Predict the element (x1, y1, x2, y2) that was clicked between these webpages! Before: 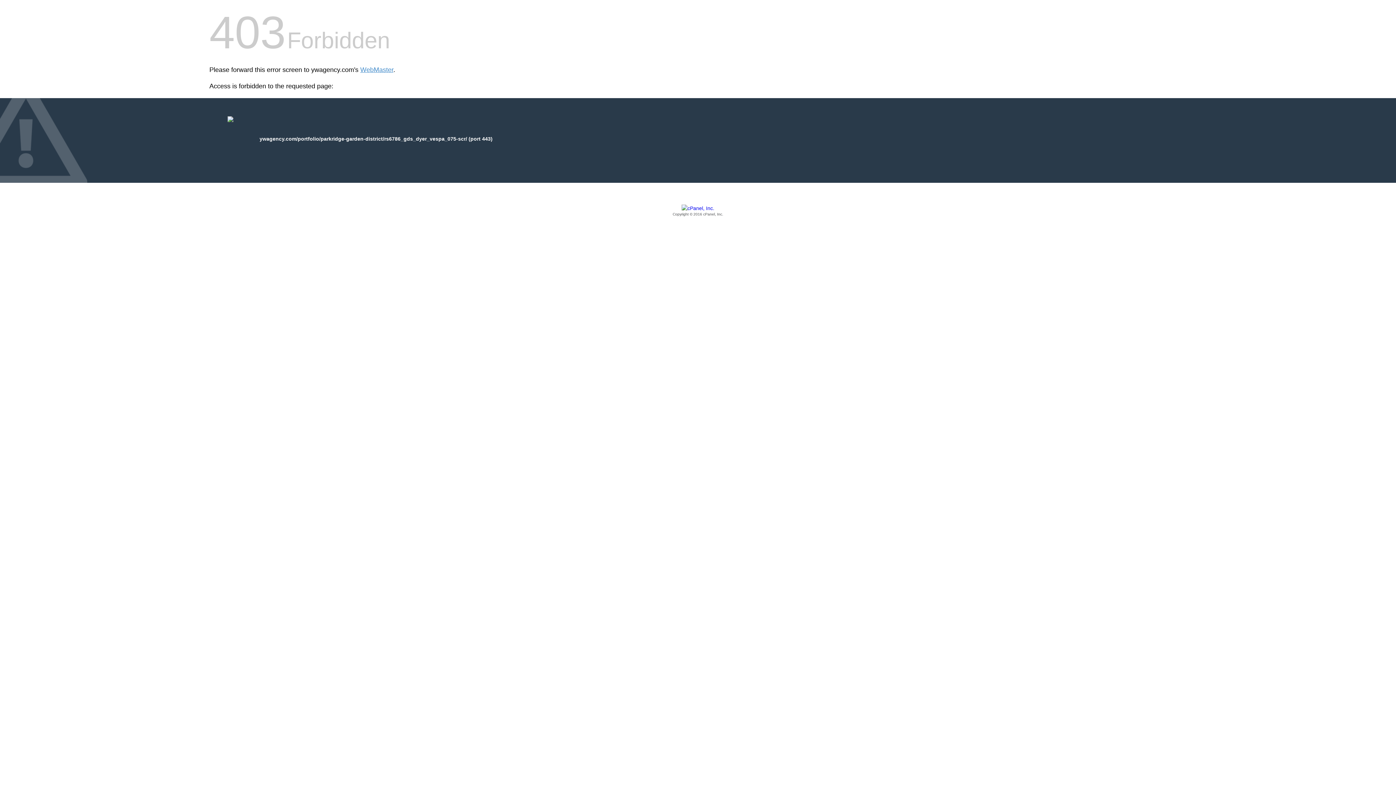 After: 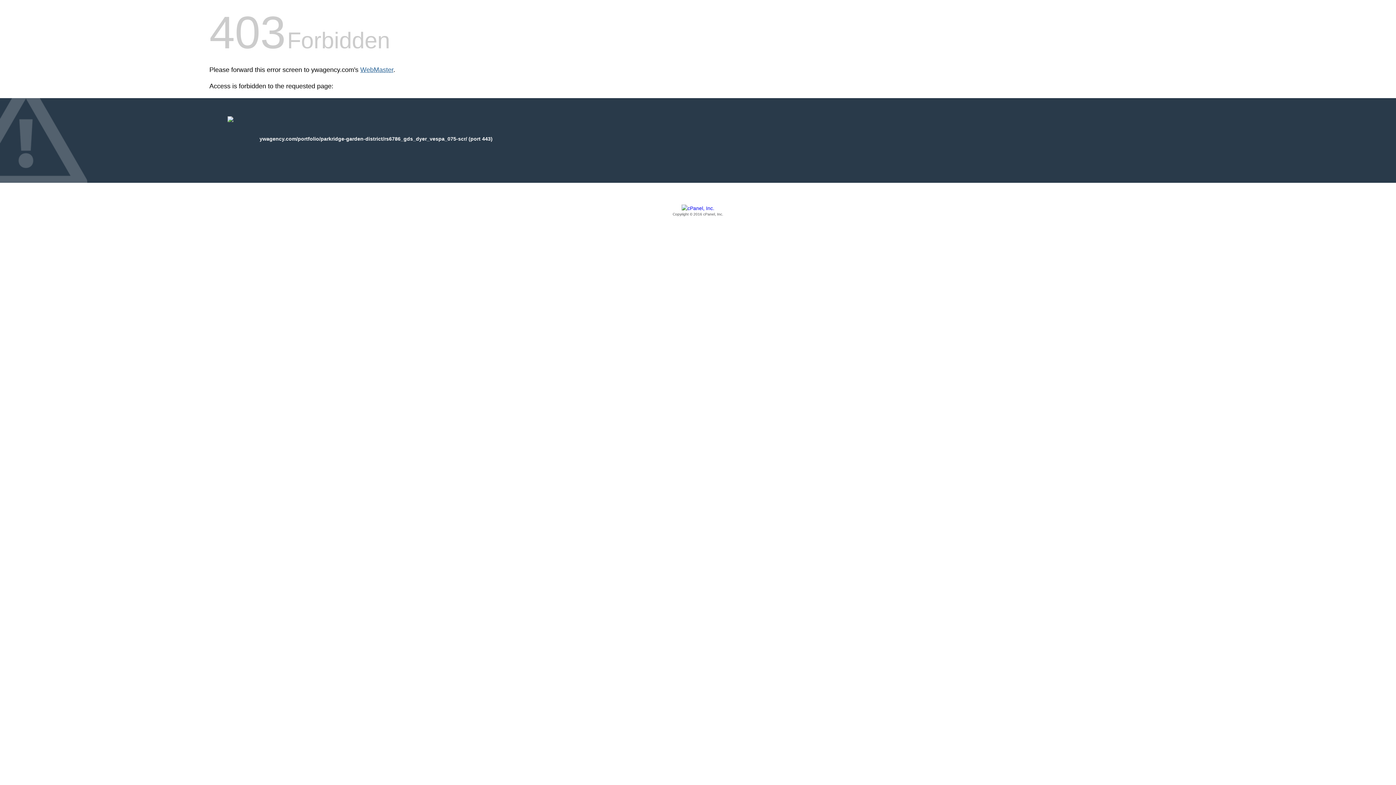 Action: bbox: (360, 66, 393, 73) label: WebMaster